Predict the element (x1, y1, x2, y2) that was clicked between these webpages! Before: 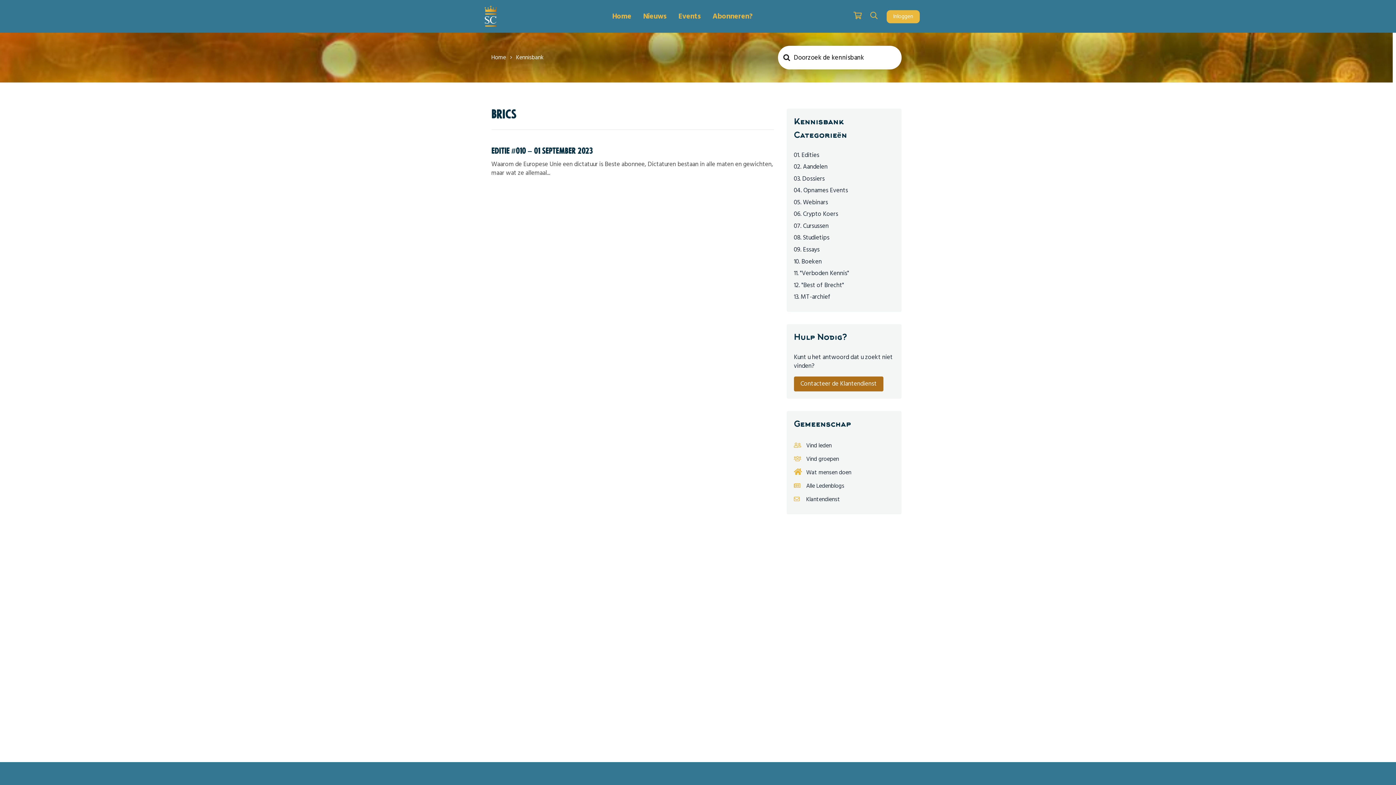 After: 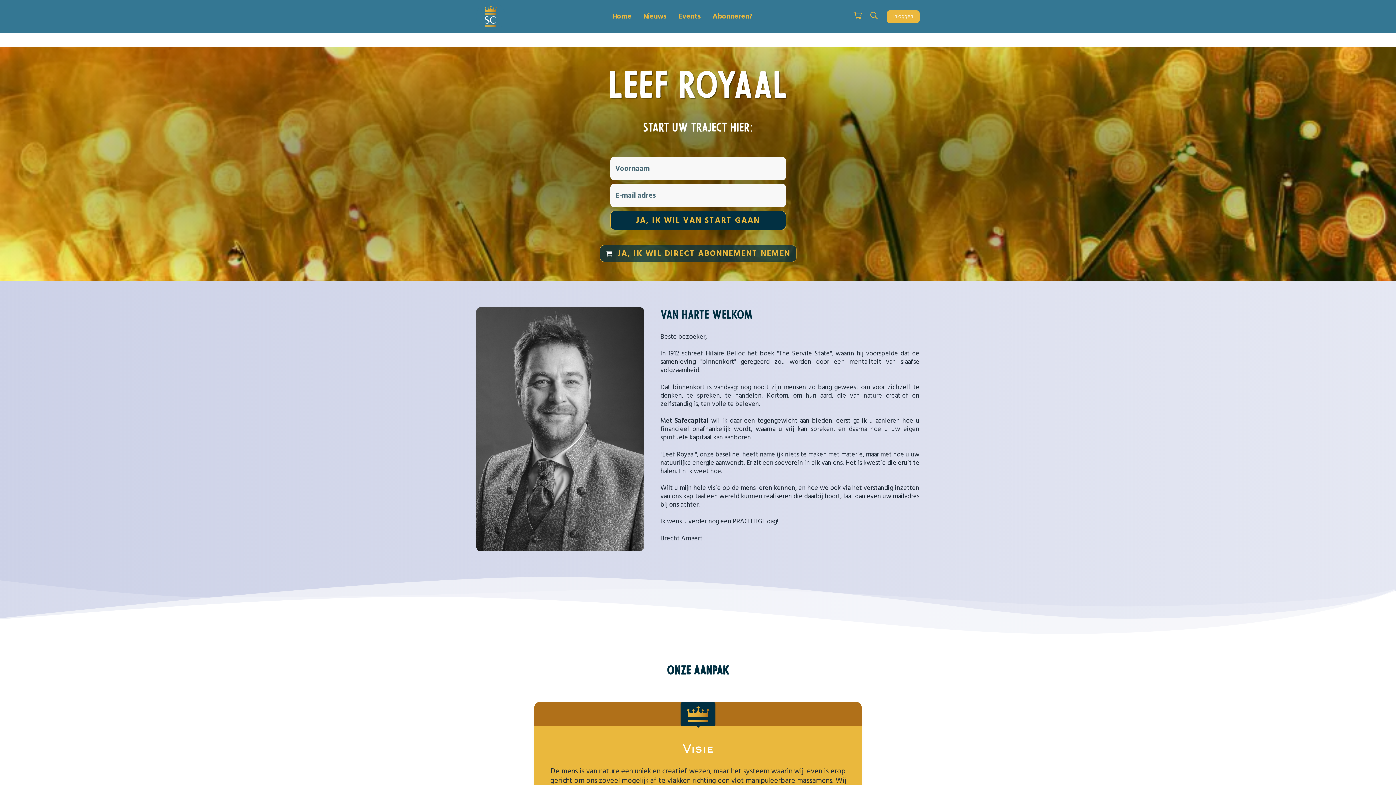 Action: bbox: (491, 53, 506, 61) label: Home